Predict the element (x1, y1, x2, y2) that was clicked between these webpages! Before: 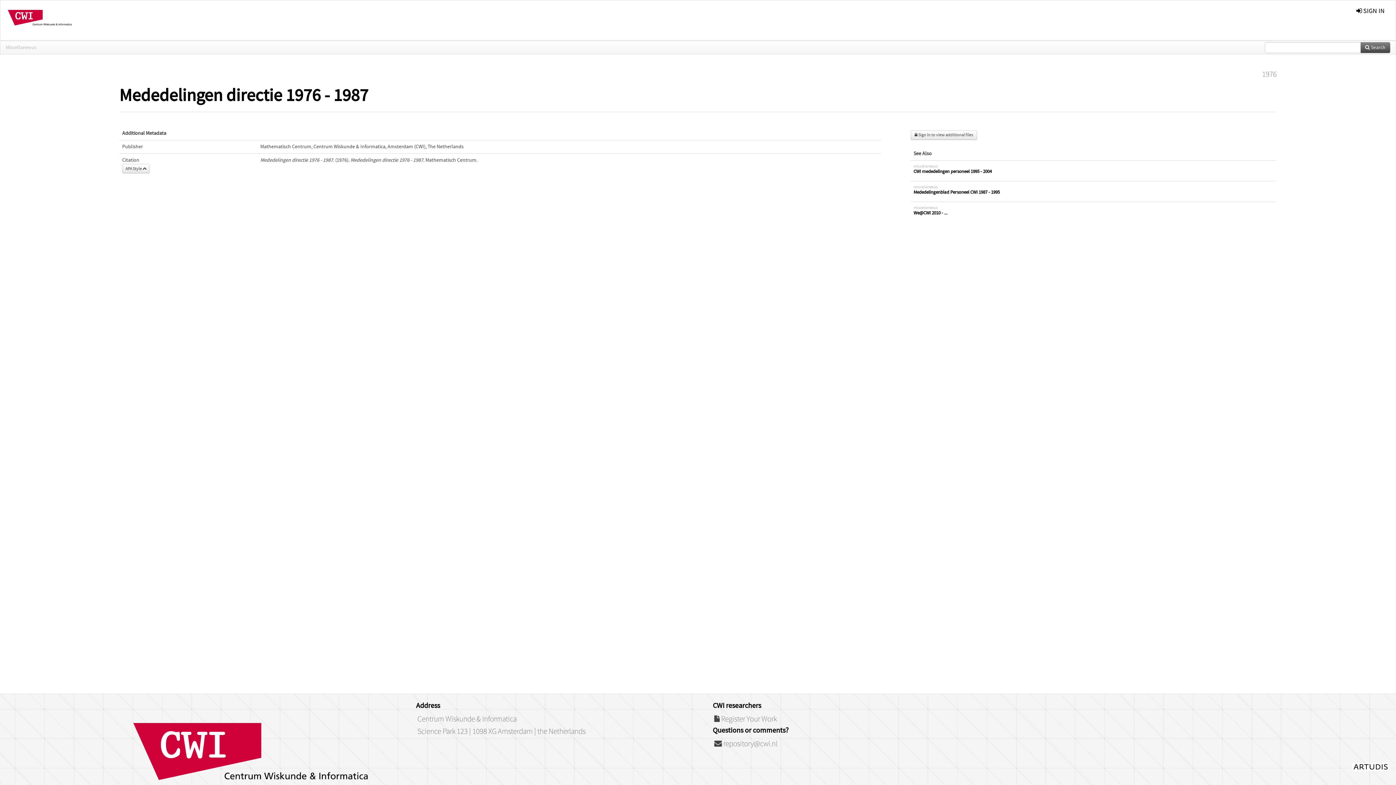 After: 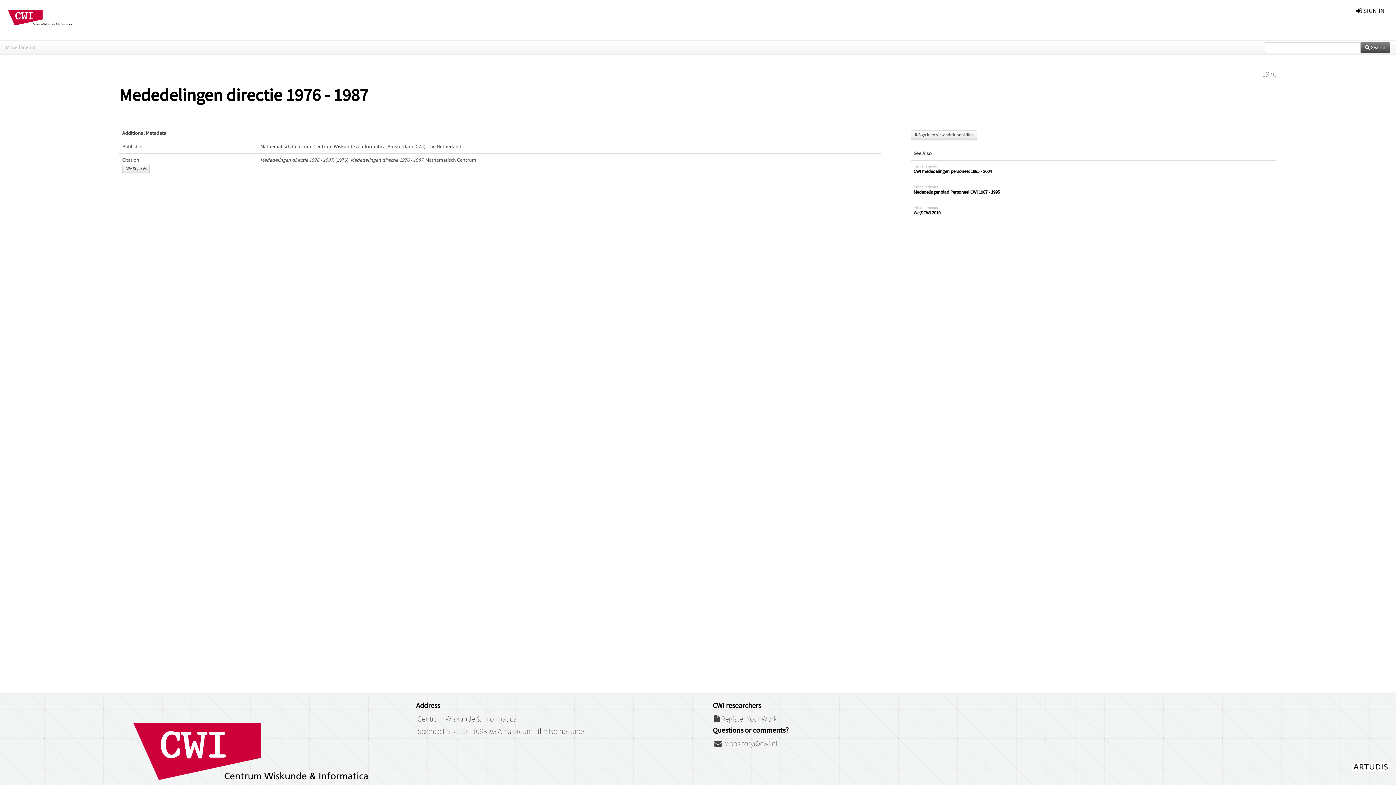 Action: bbox: (119, 758, 386, 763)